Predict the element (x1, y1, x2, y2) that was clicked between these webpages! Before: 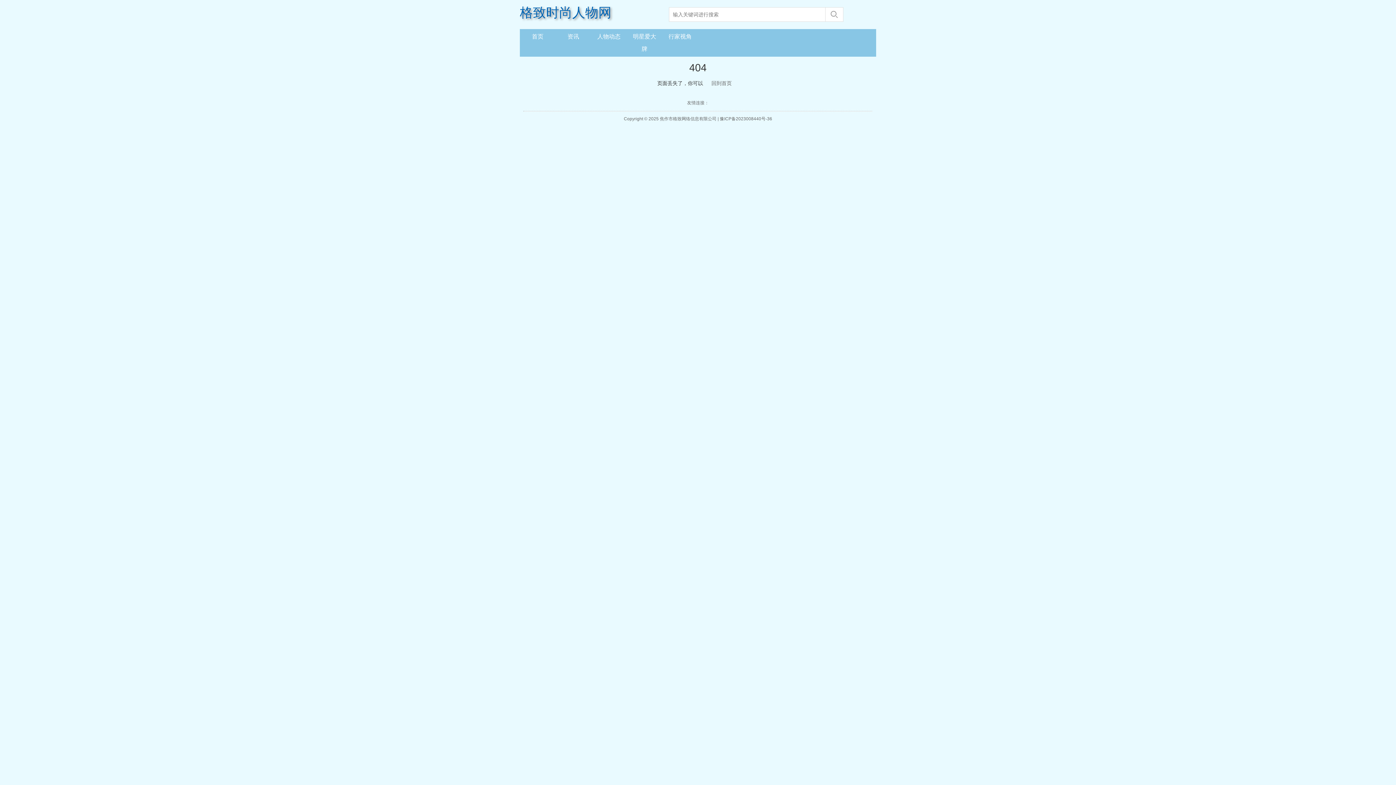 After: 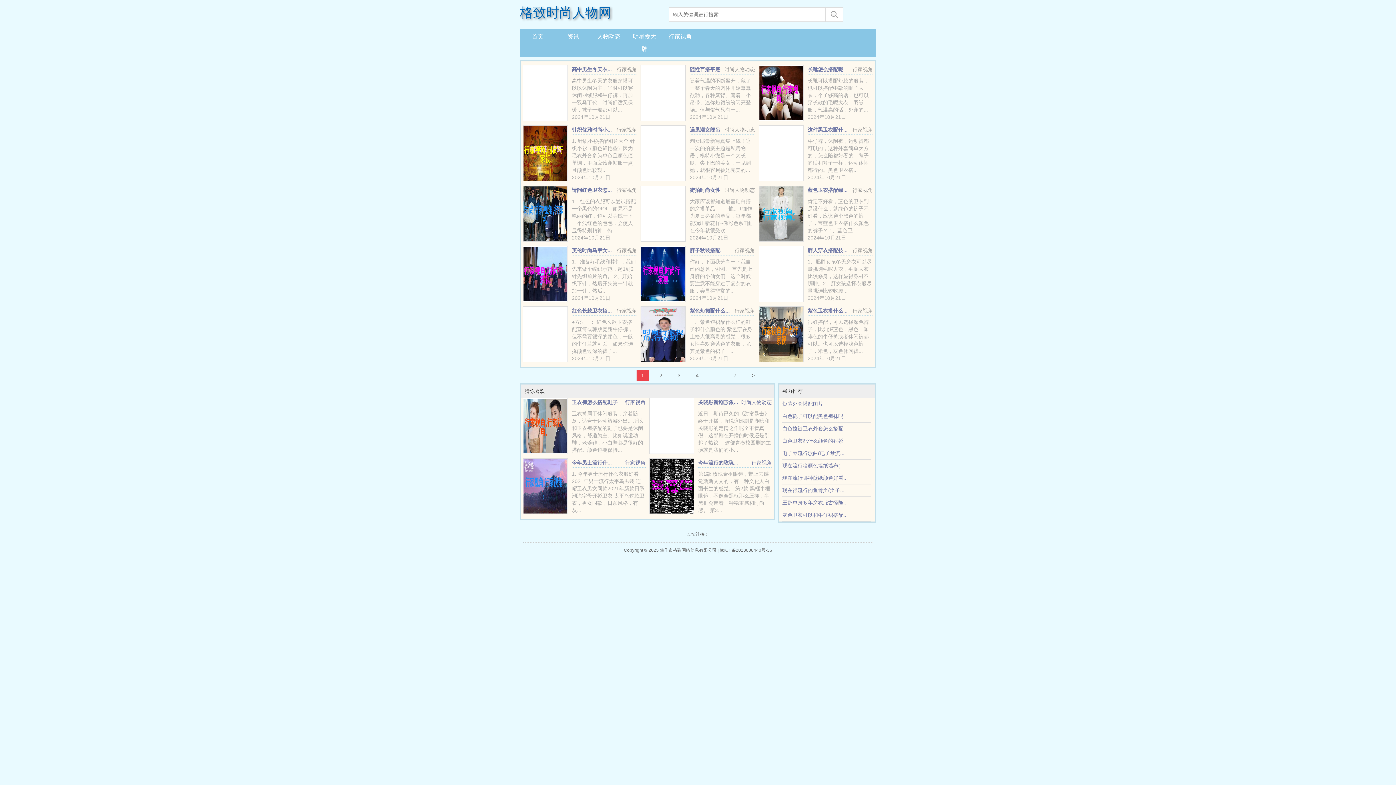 Action: bbox: (594, 30, 623, 42) label: 人物动态